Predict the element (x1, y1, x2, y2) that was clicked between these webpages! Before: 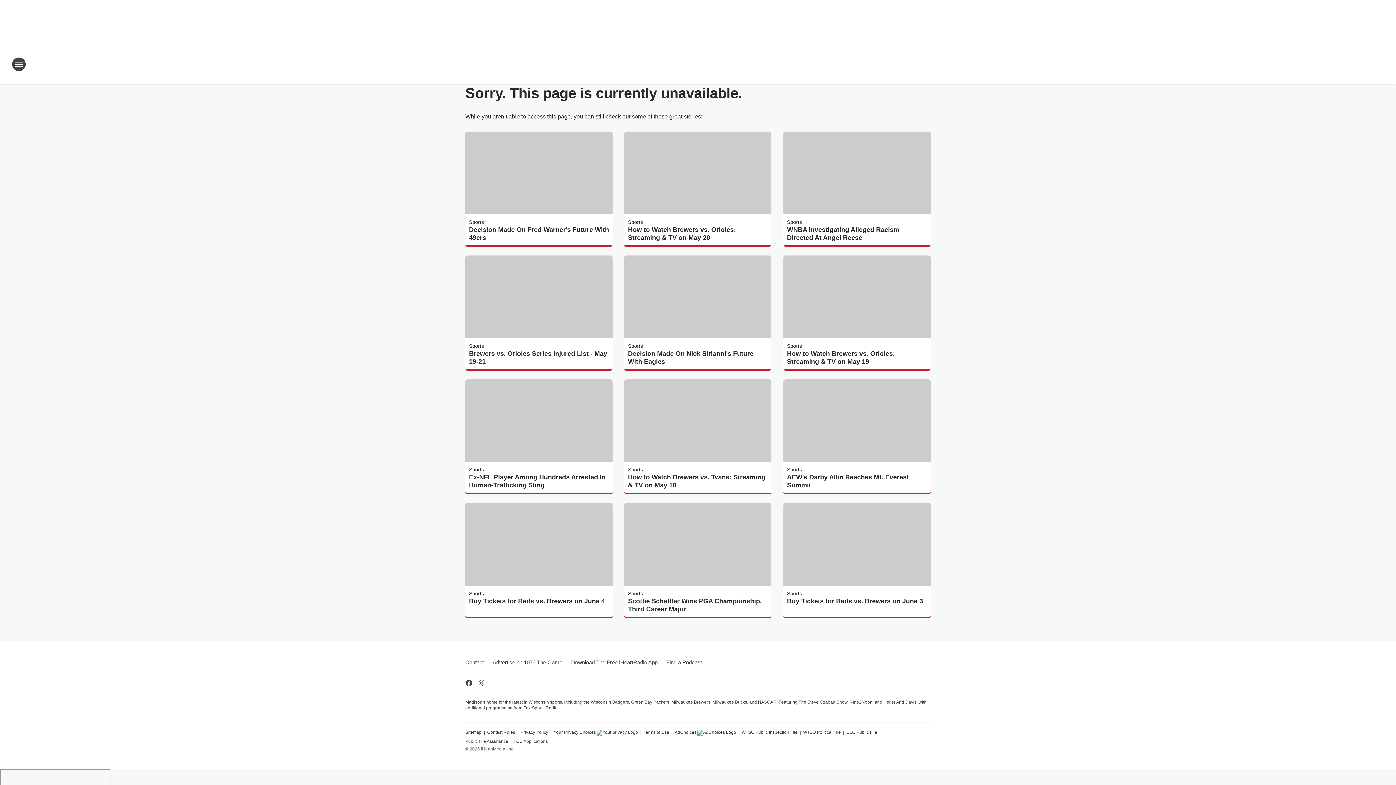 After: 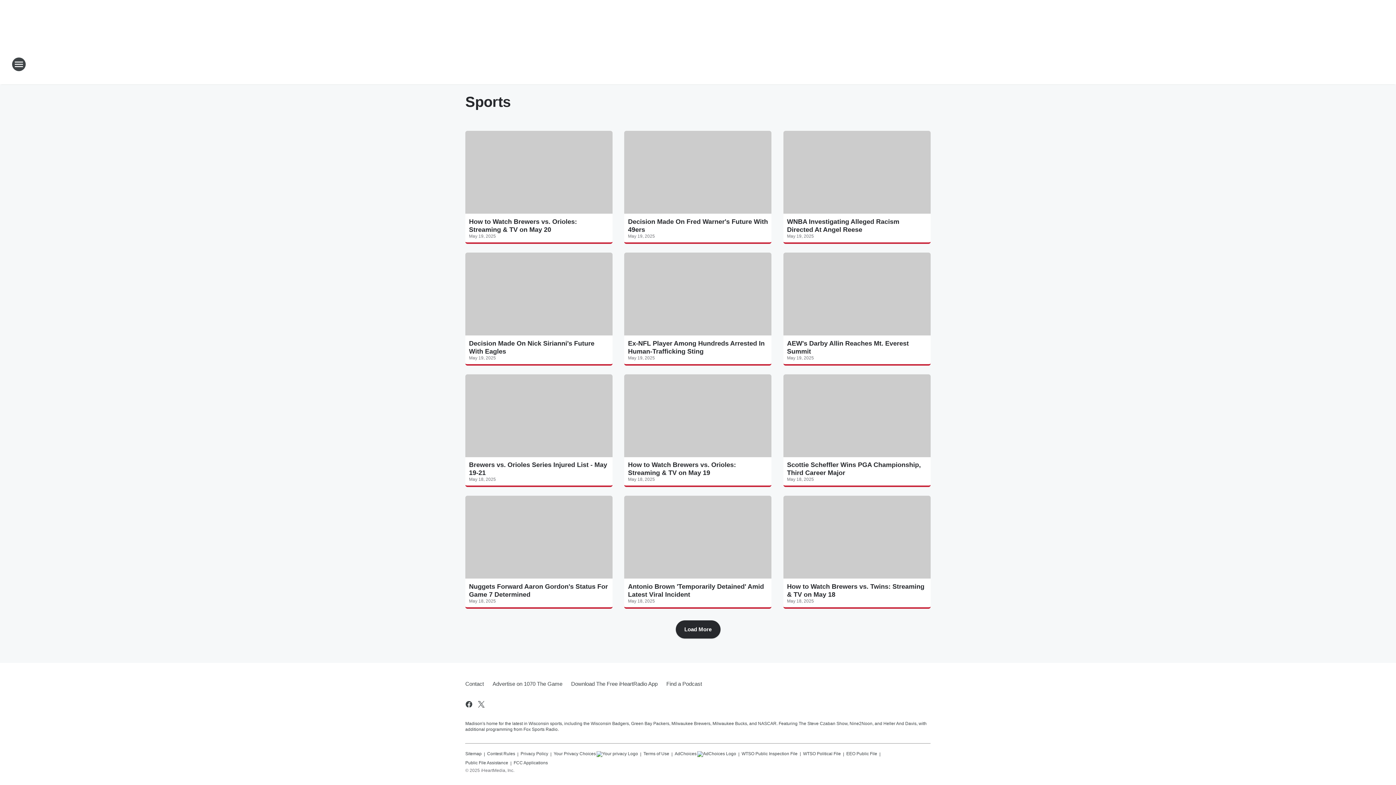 Action: label: Sports bbox: (628, 591, 643, 596)